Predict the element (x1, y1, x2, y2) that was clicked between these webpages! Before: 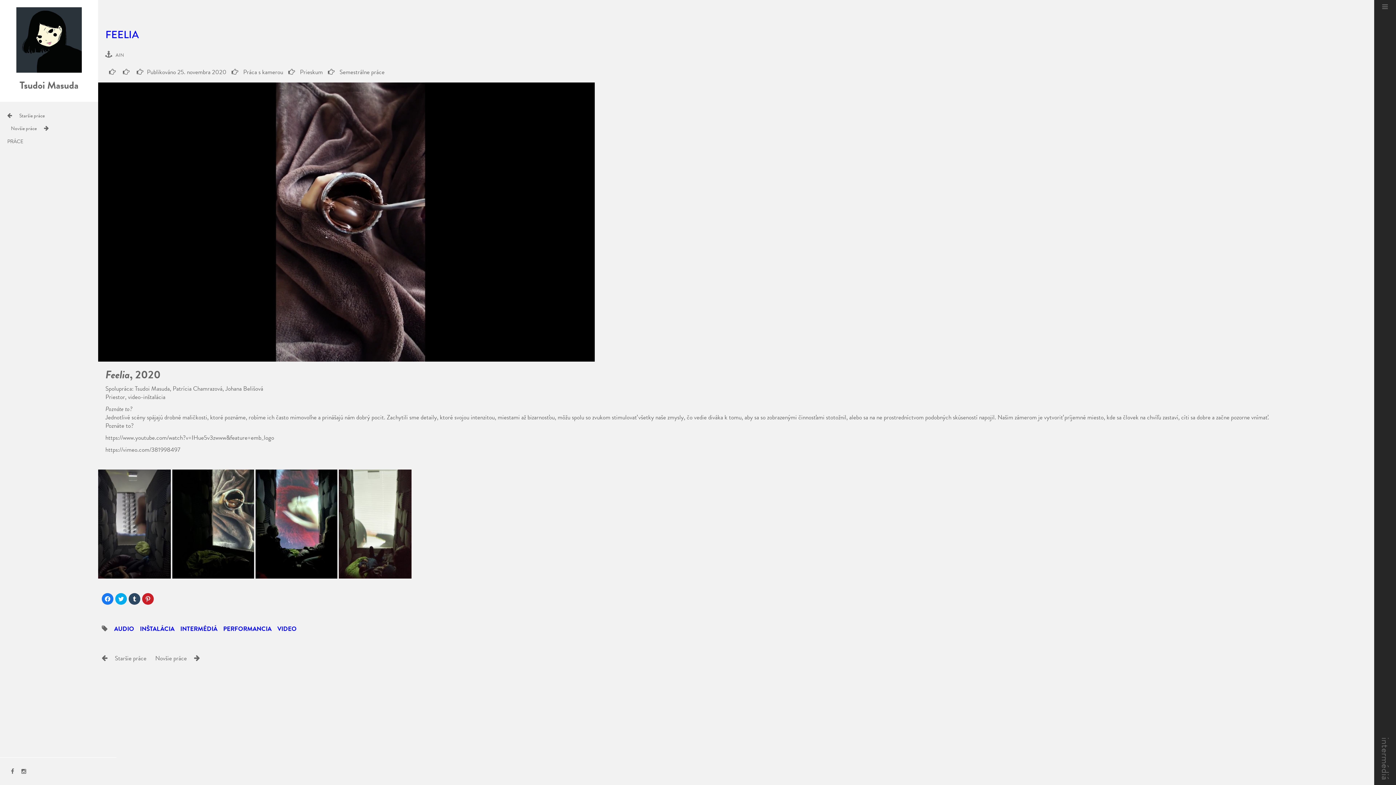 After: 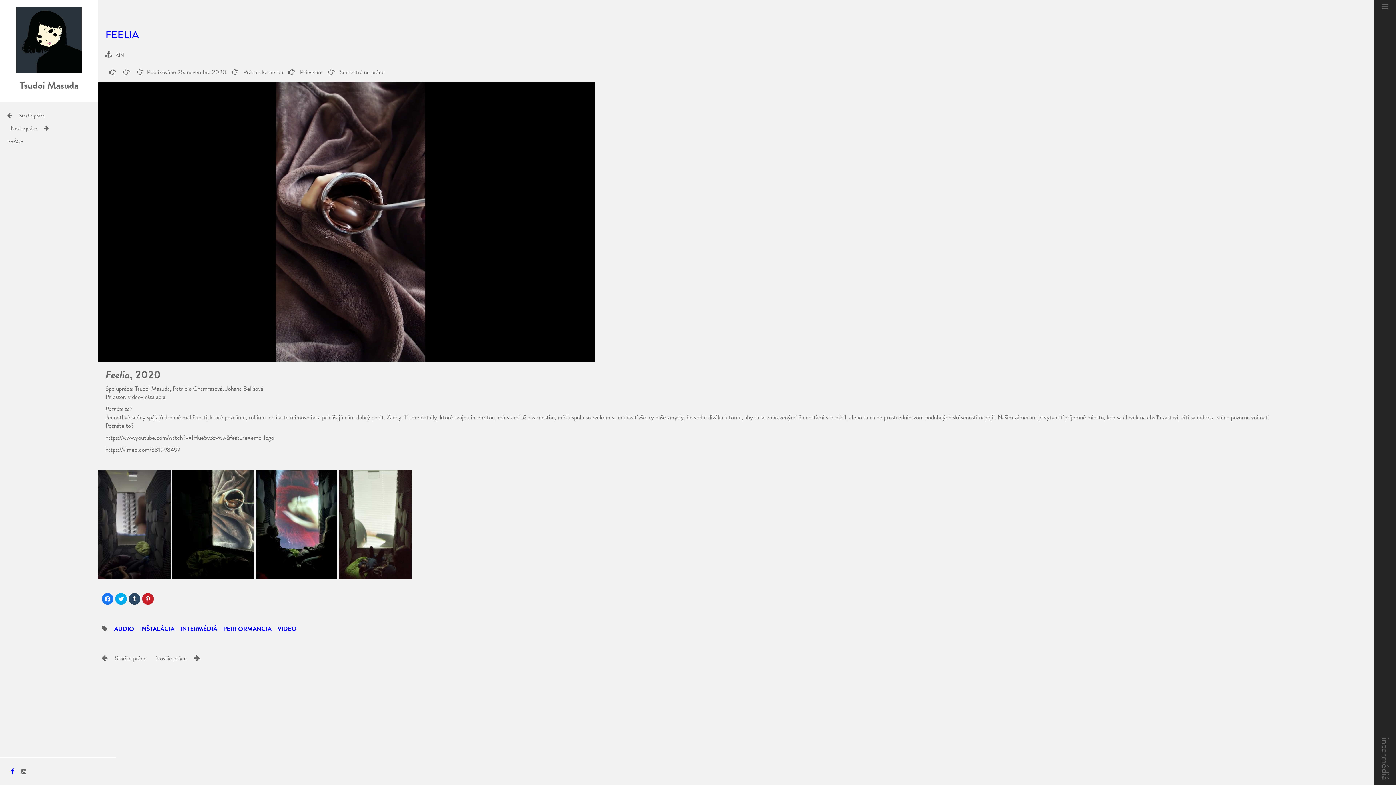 Action: bbox: (7, 765, 17, 778)